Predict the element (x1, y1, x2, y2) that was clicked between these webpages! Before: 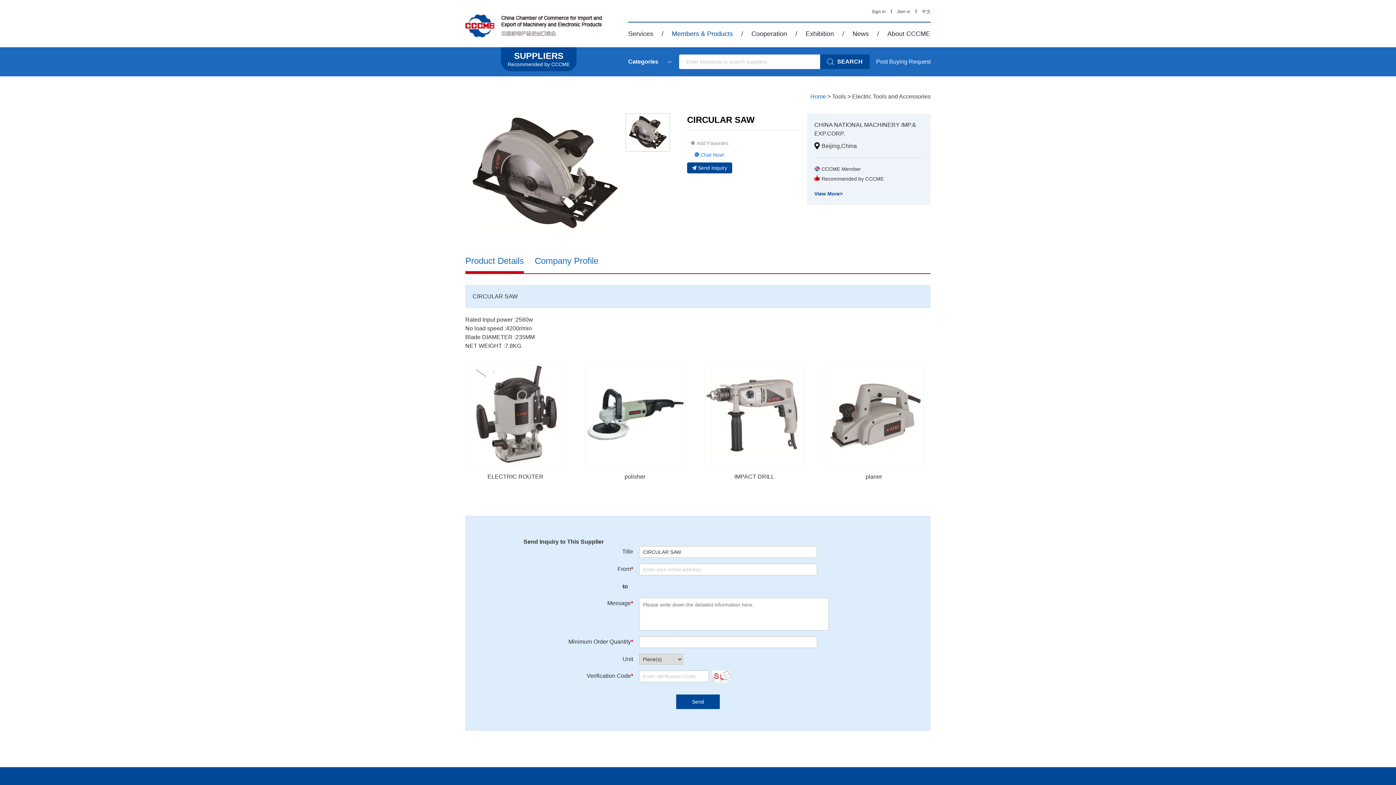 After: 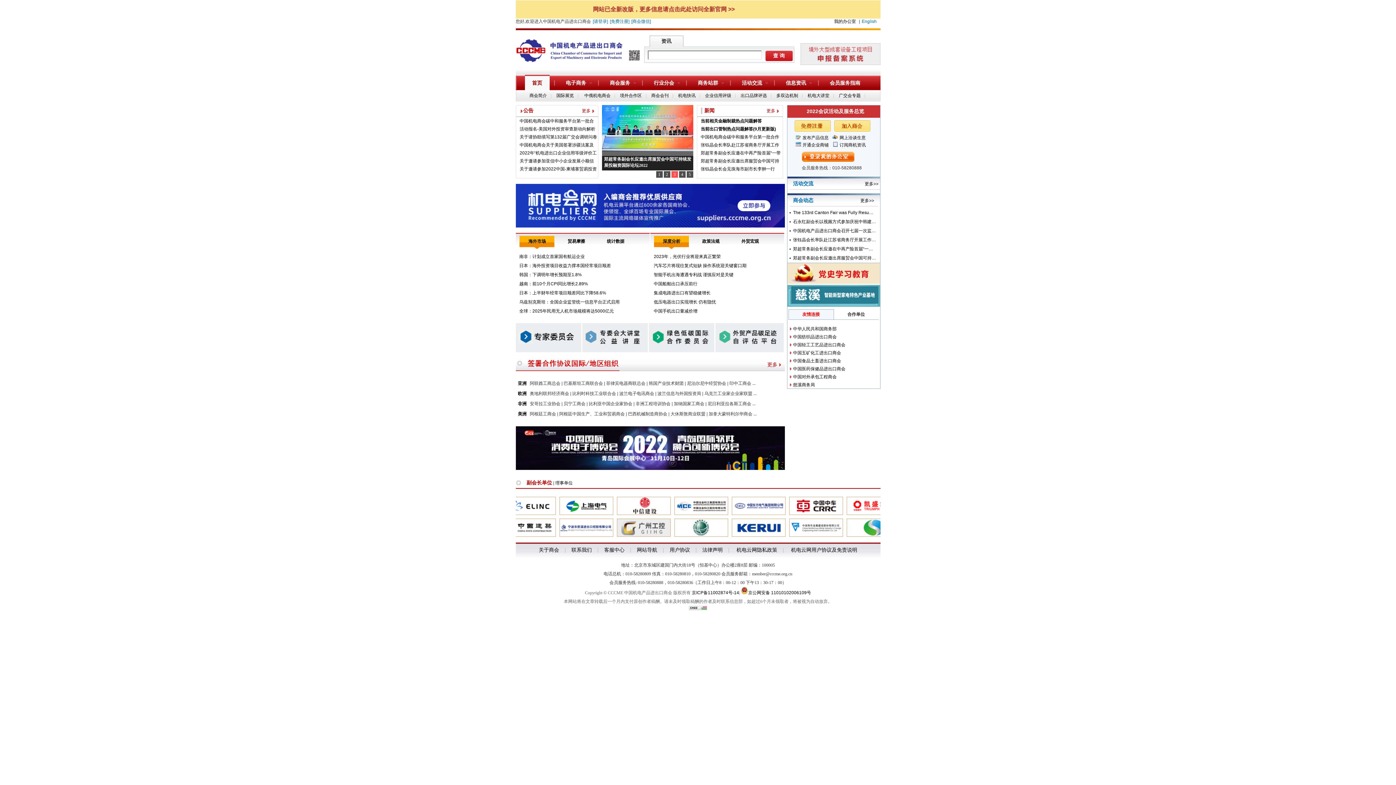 Action: bbox: (465, 15, 602, 21)